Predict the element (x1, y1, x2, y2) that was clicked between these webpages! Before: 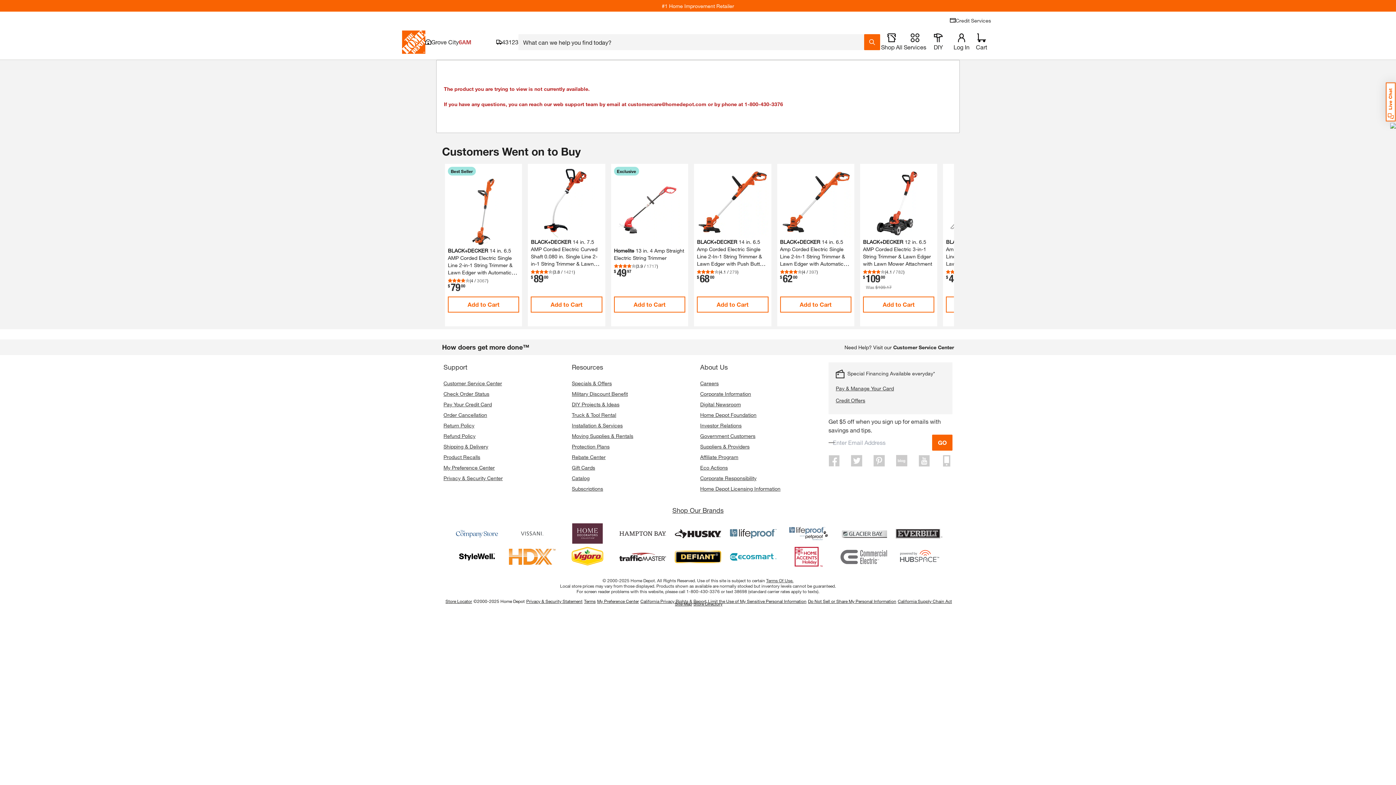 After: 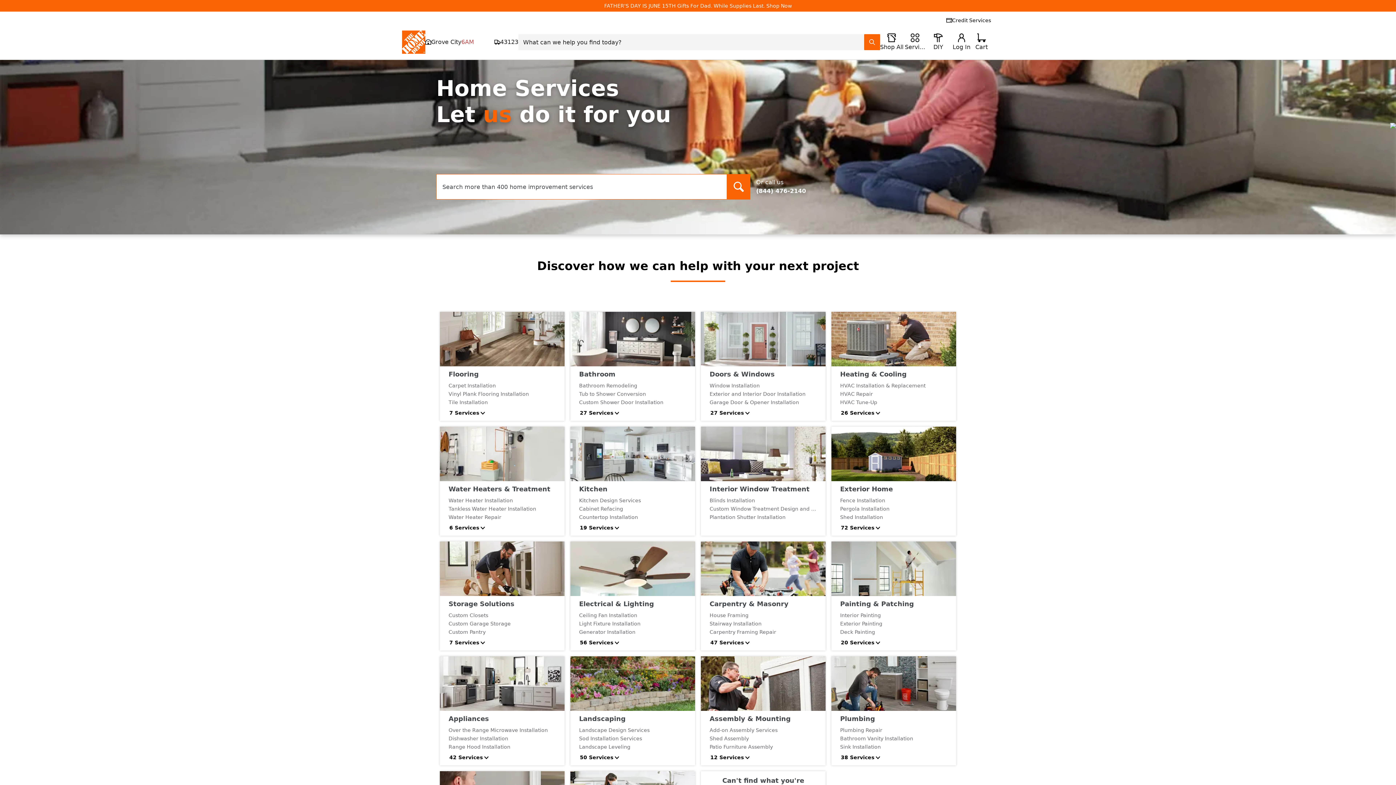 Action: bbox: (572, 422, 622, 428) label: Installation & Services